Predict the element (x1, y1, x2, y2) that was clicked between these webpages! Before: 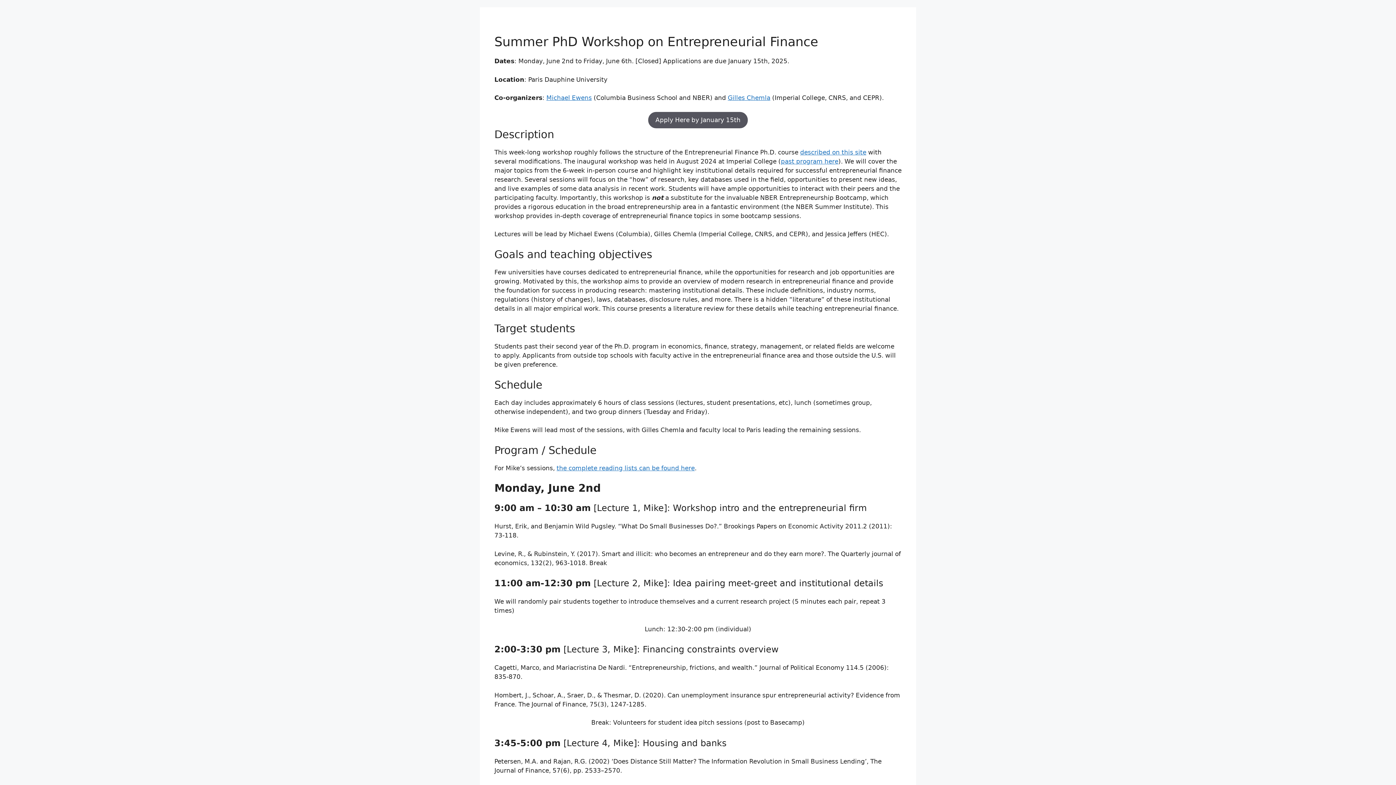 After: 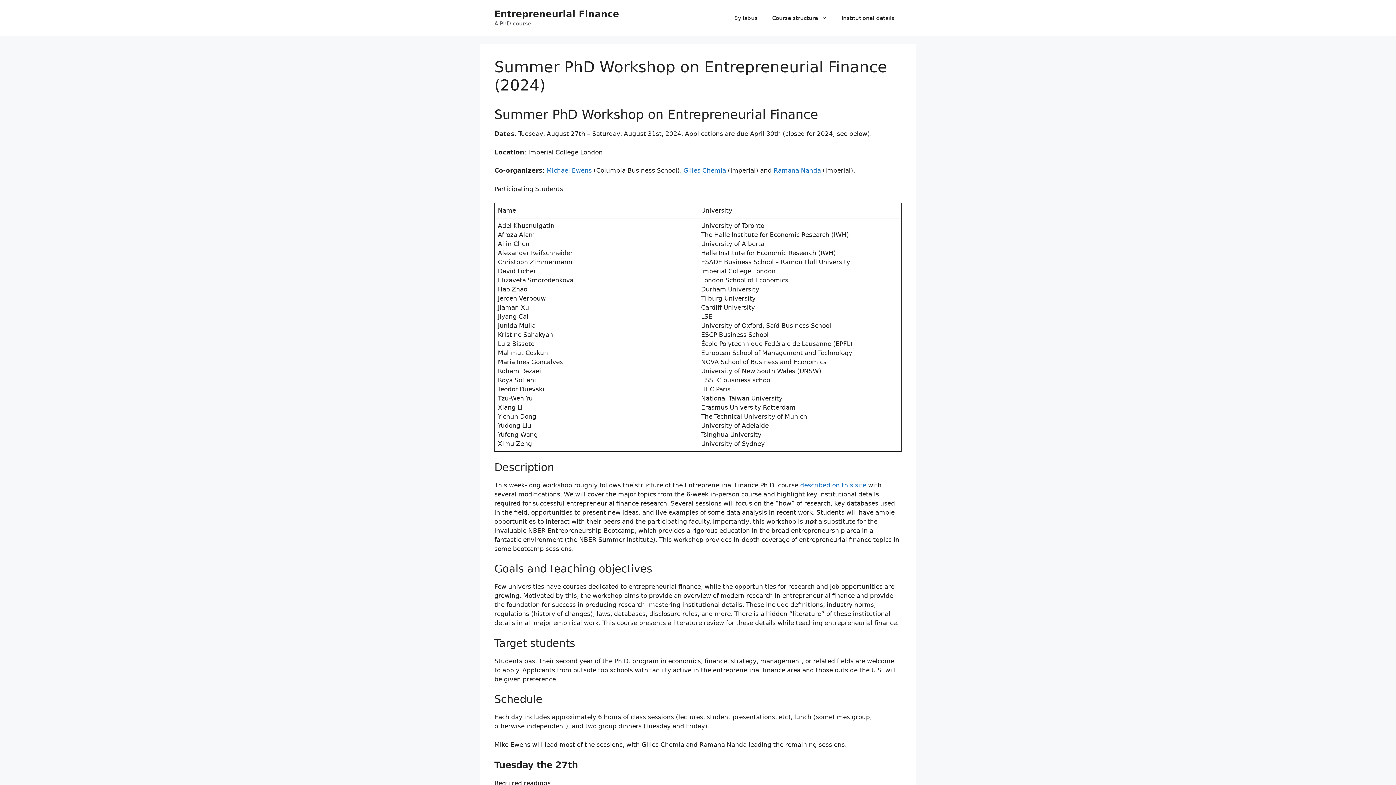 Action: bbox: (781, 157, 838, 164) label: past program here